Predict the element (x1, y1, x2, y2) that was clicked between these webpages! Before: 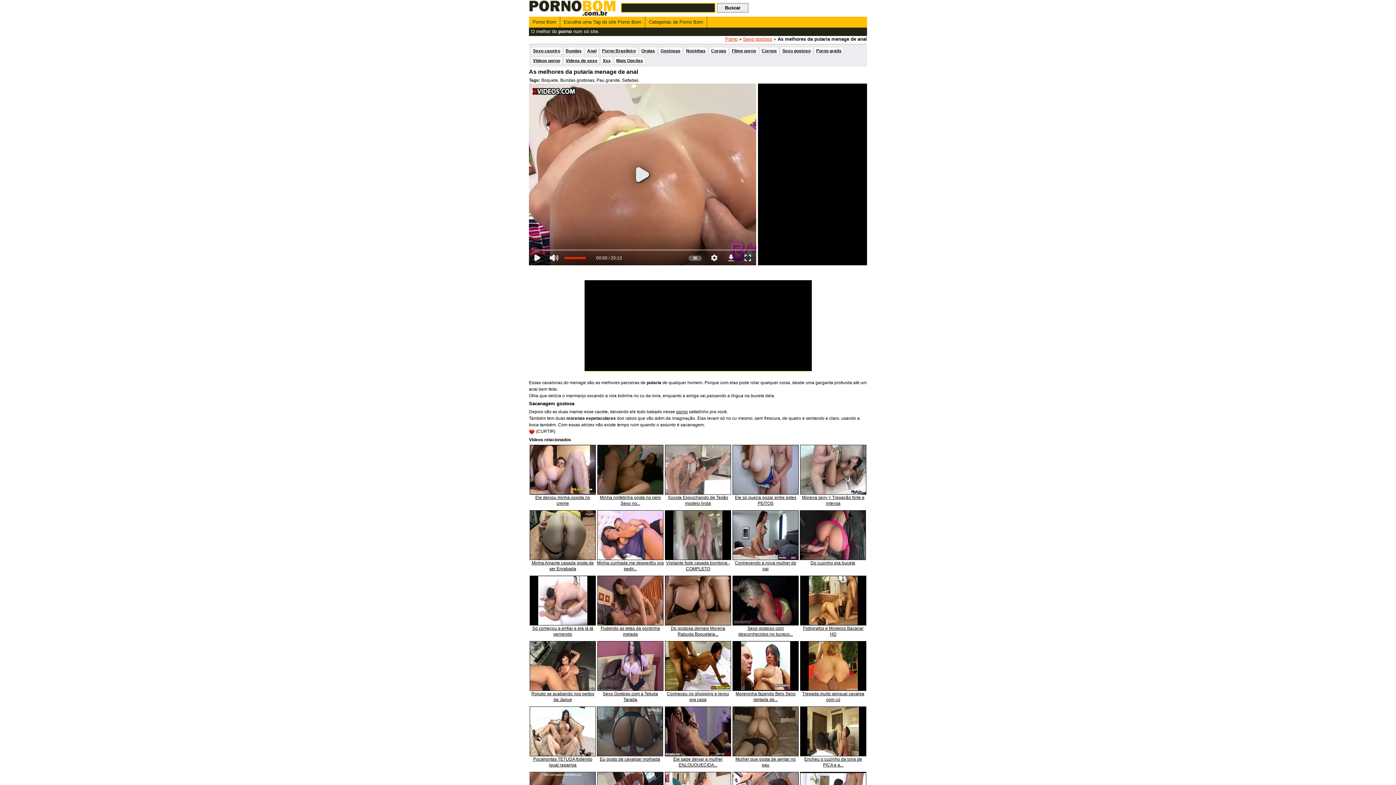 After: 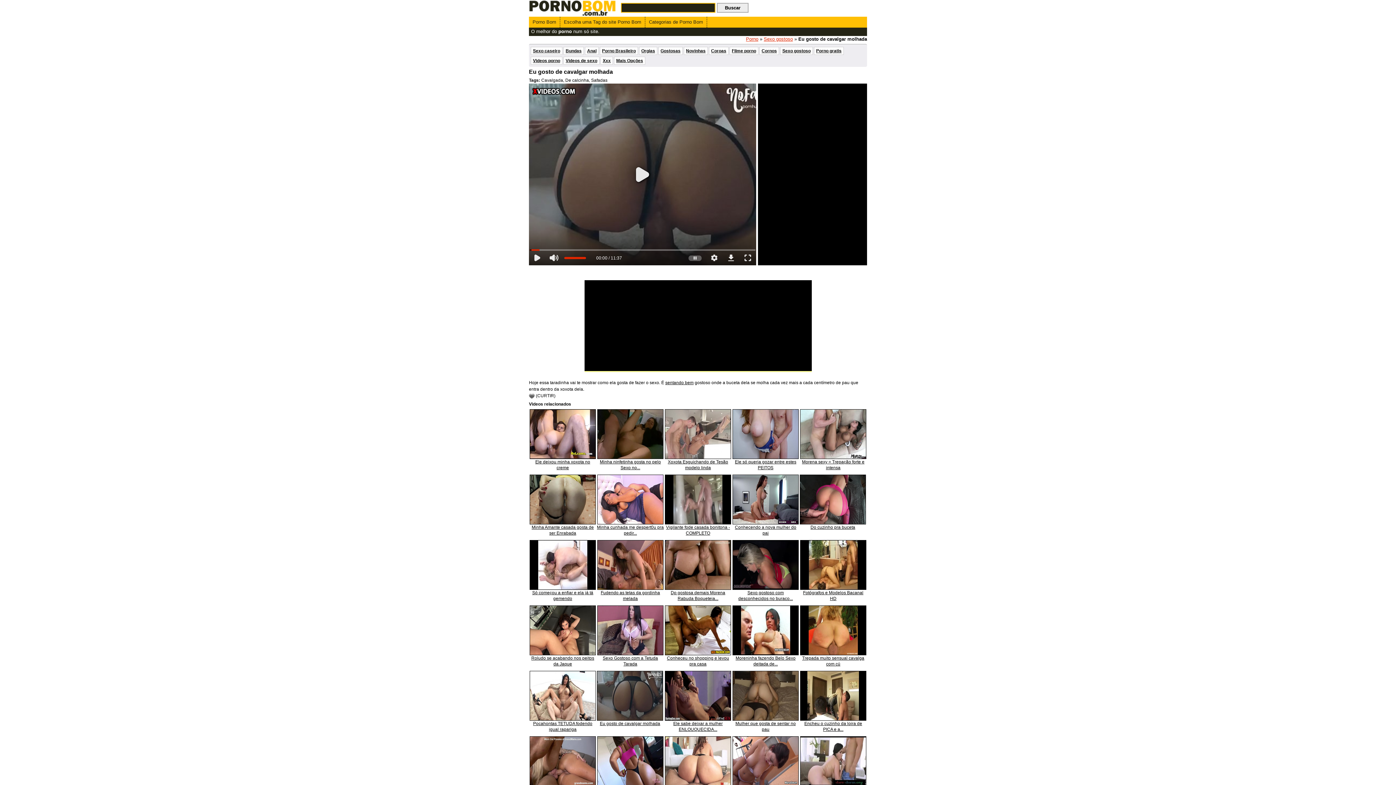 Action: bbox: (597, 706, 663, 756)